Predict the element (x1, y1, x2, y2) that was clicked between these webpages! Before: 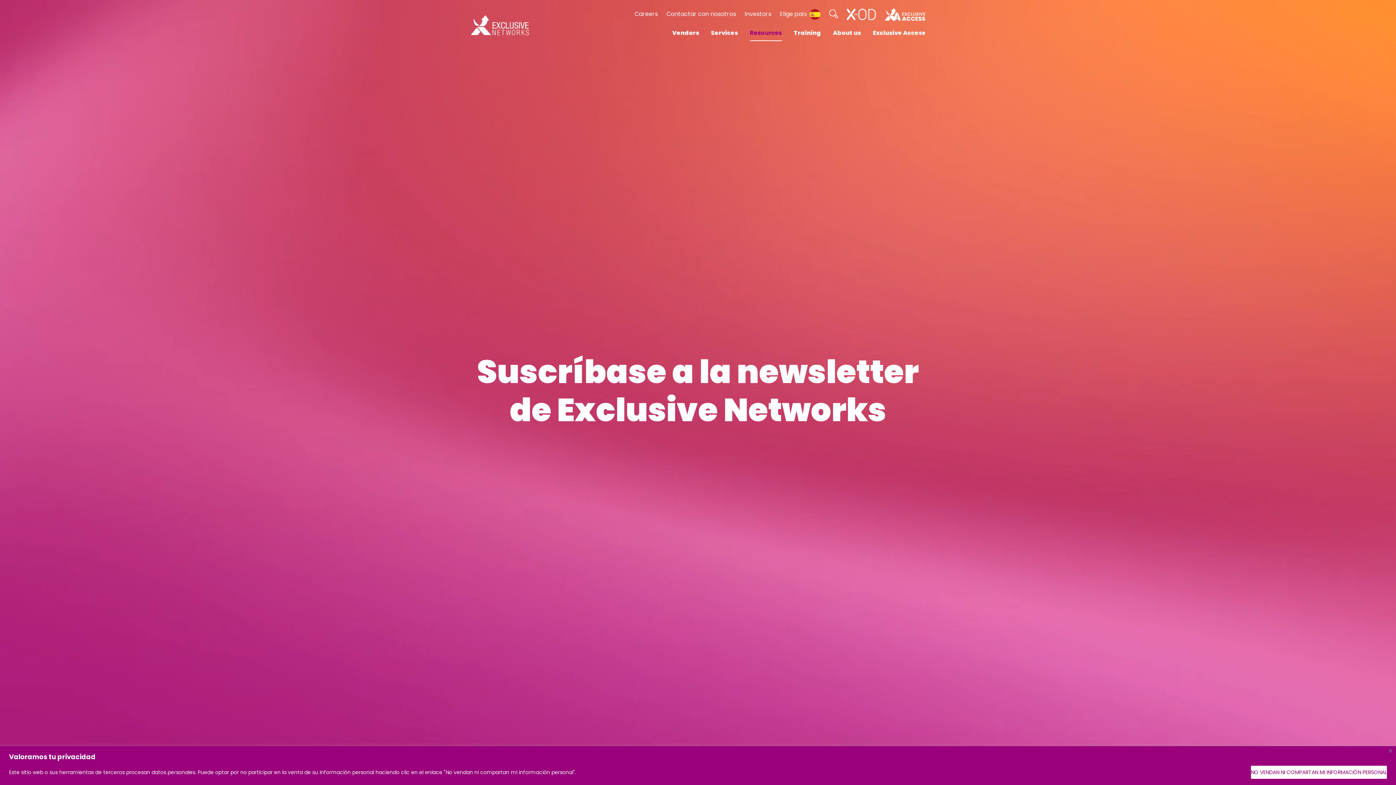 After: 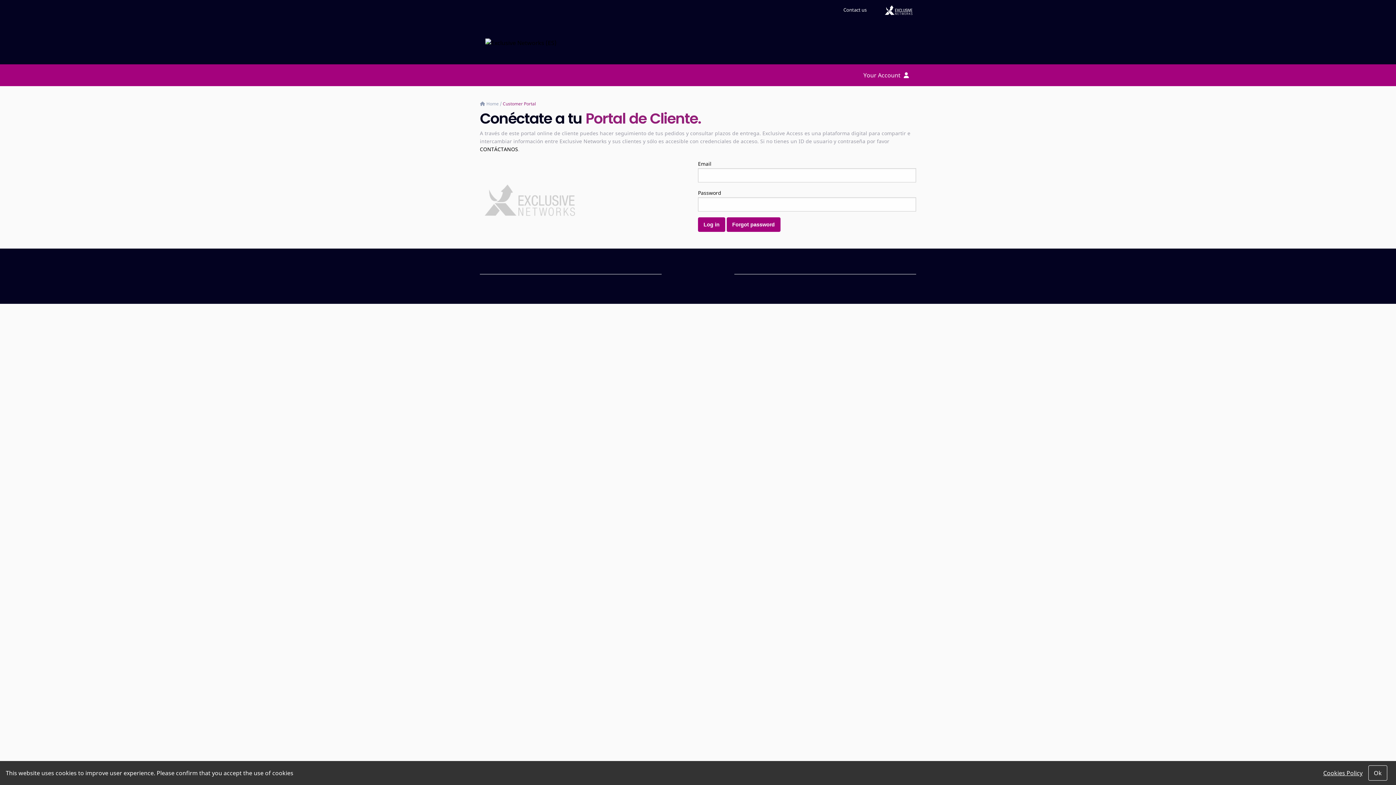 Action: bbox: (884, 9, 925, 18)